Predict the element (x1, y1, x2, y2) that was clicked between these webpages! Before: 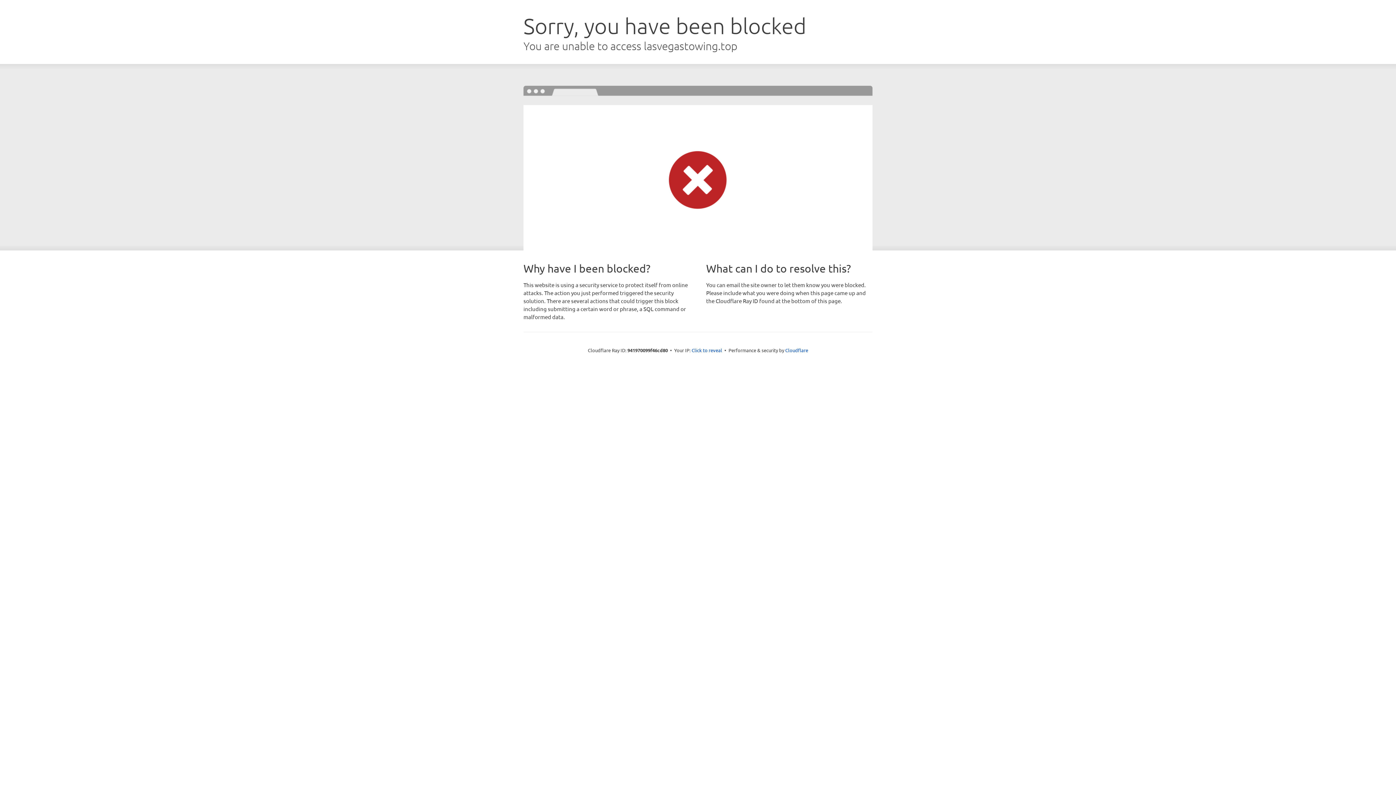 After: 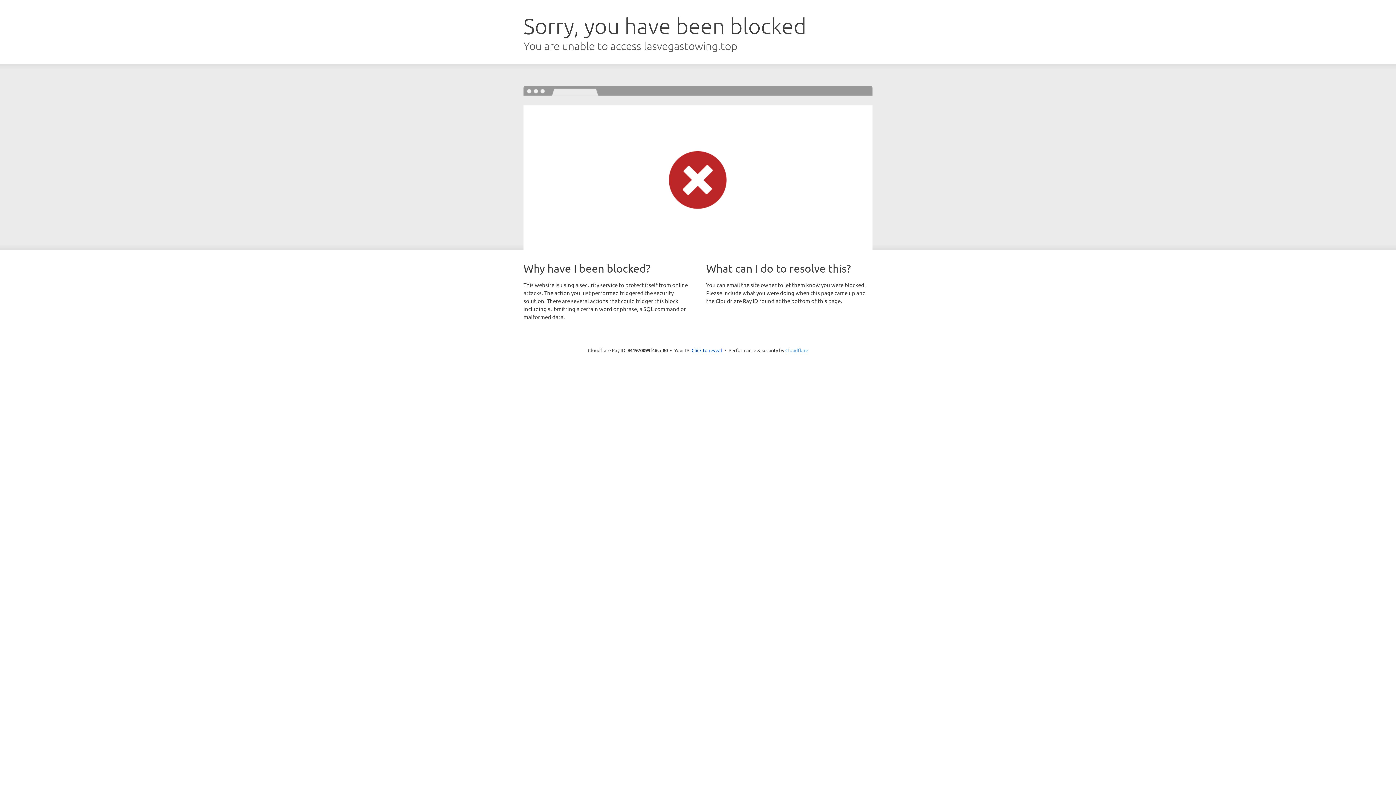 Action: bbox: (785, 347, 808, 353) label: Cloudflare